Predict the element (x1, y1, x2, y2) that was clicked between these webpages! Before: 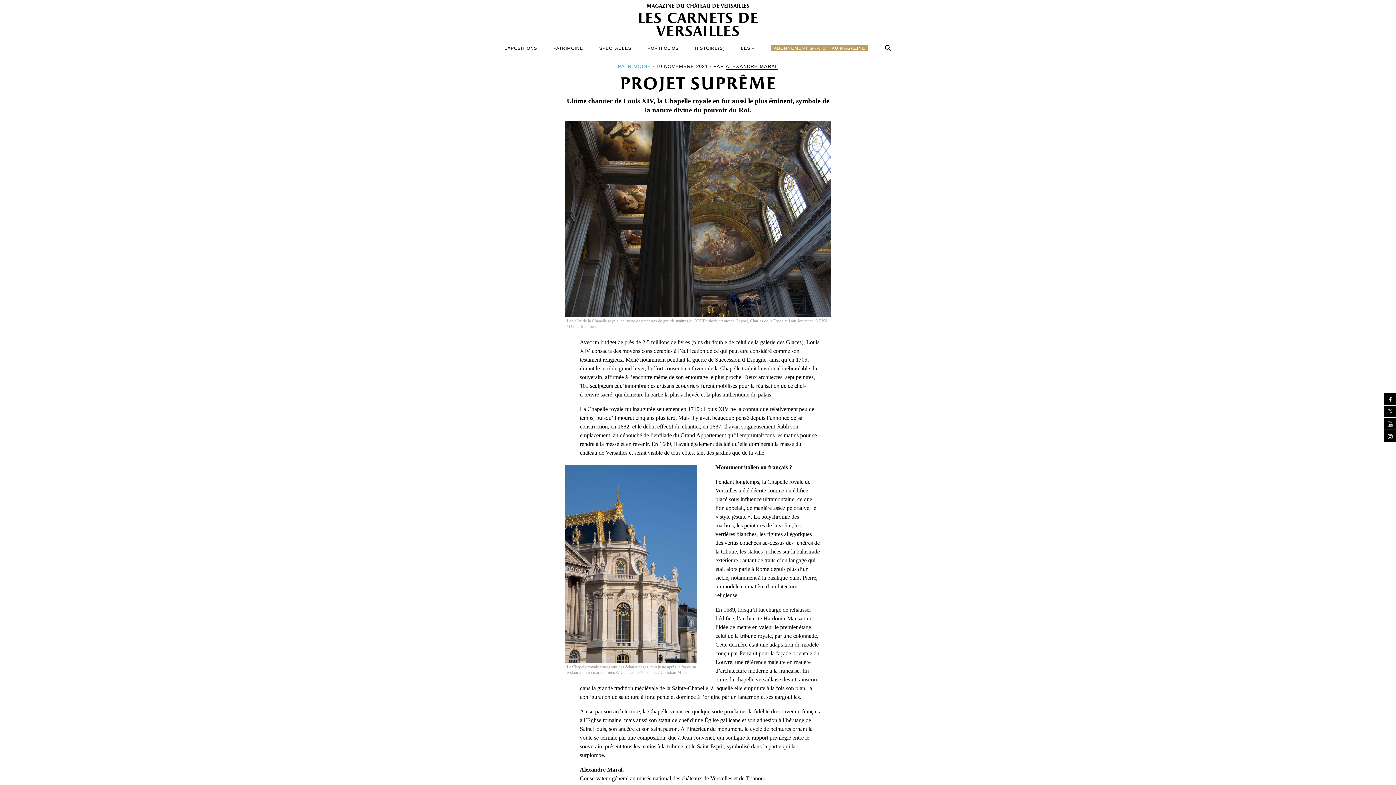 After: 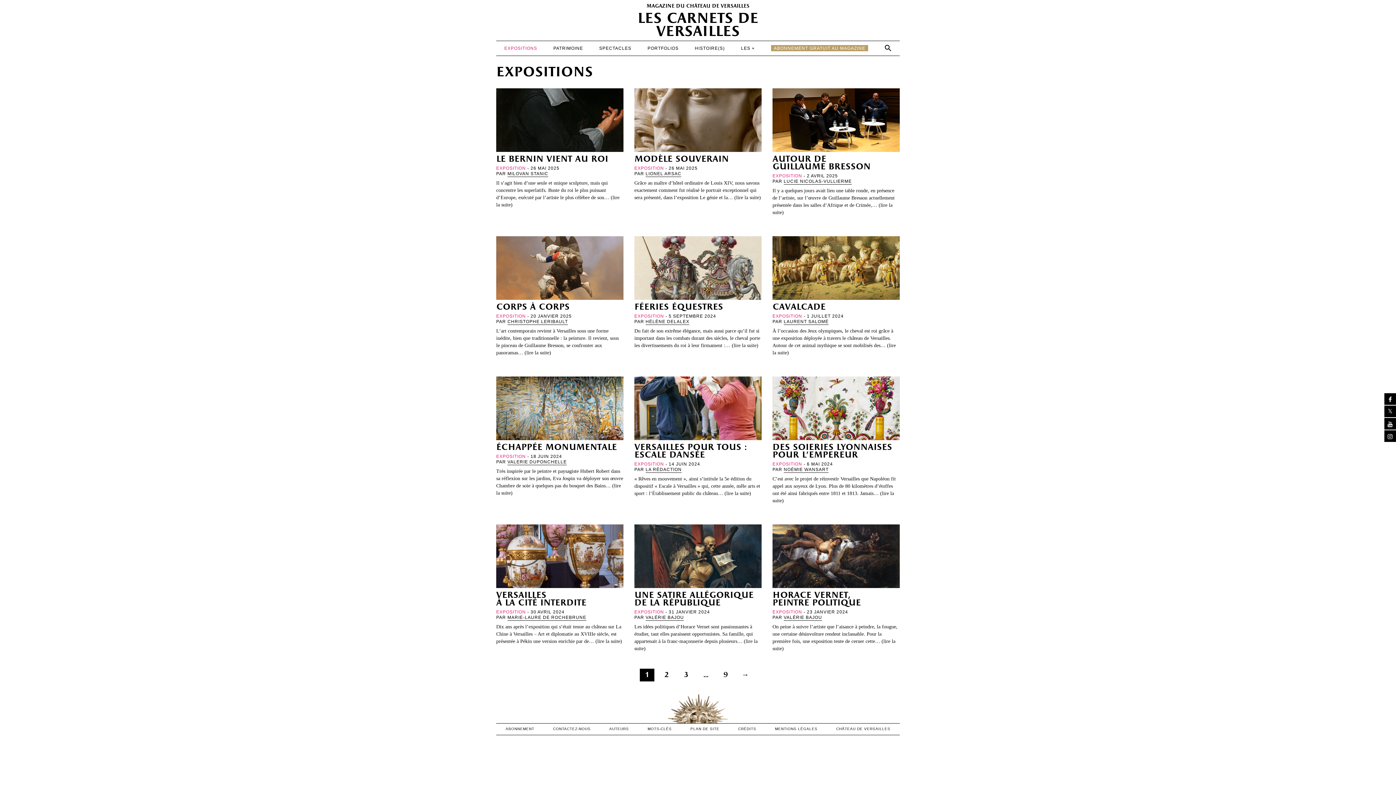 Action: label: EXPOSITIONS bbox: (504, 46, 537, 50)